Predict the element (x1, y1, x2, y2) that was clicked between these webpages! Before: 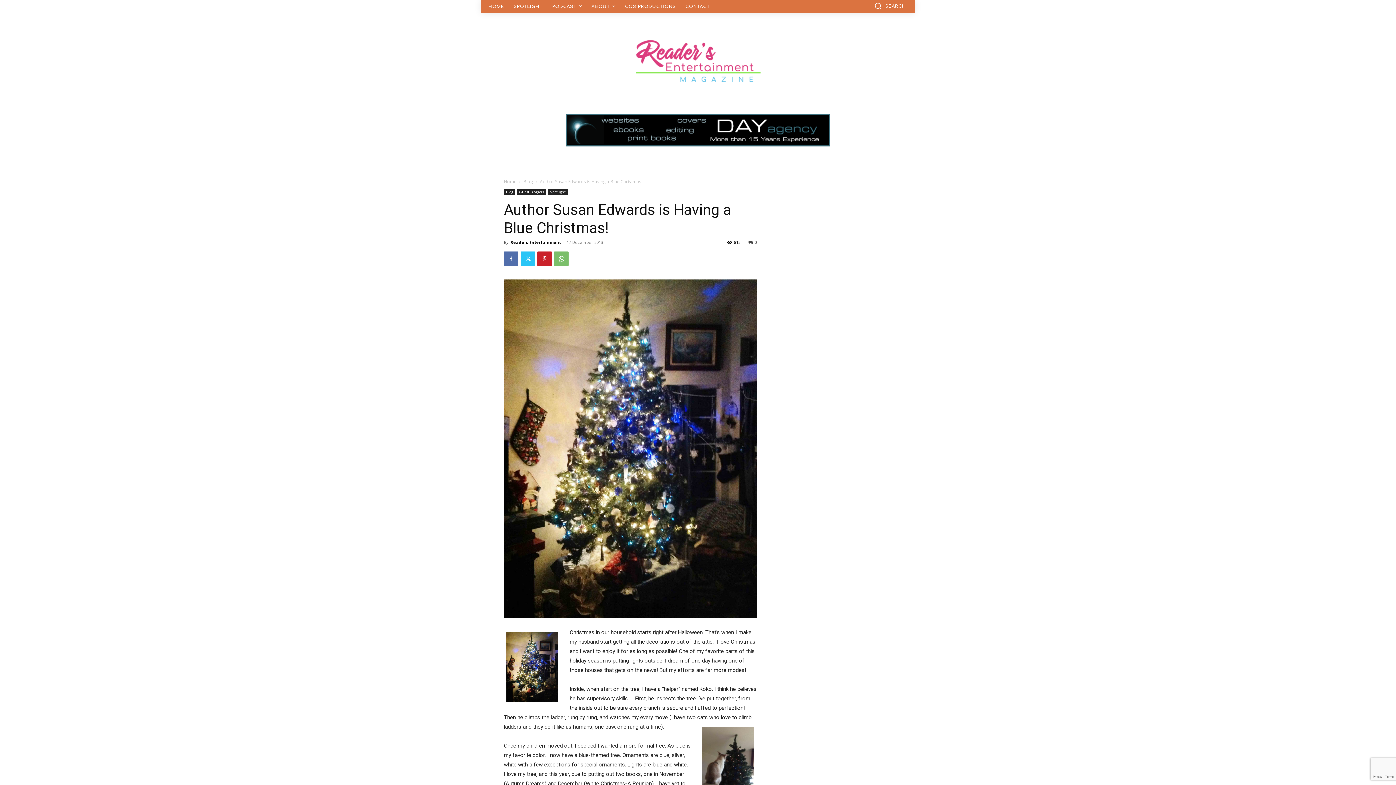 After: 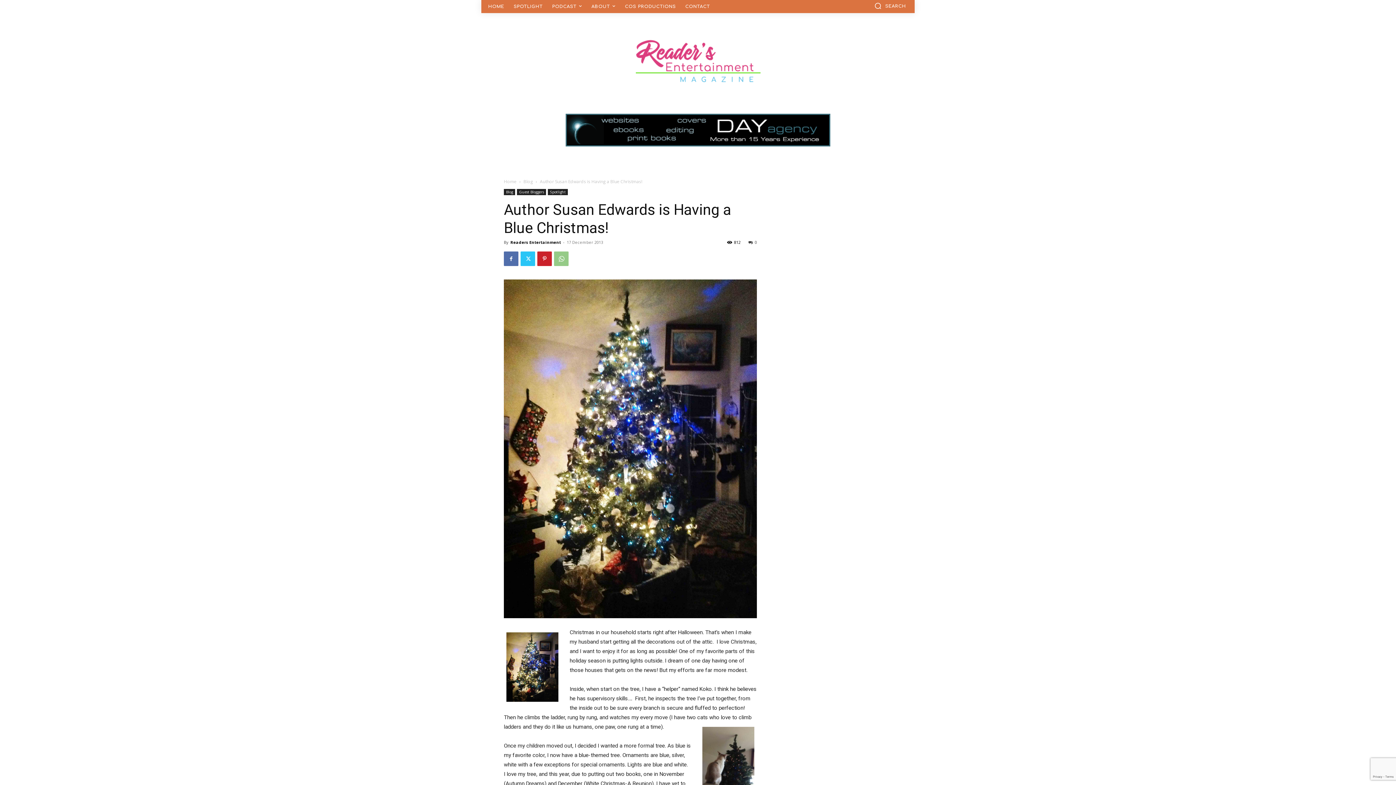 Action: bbox: (554, 251, 568, 266)